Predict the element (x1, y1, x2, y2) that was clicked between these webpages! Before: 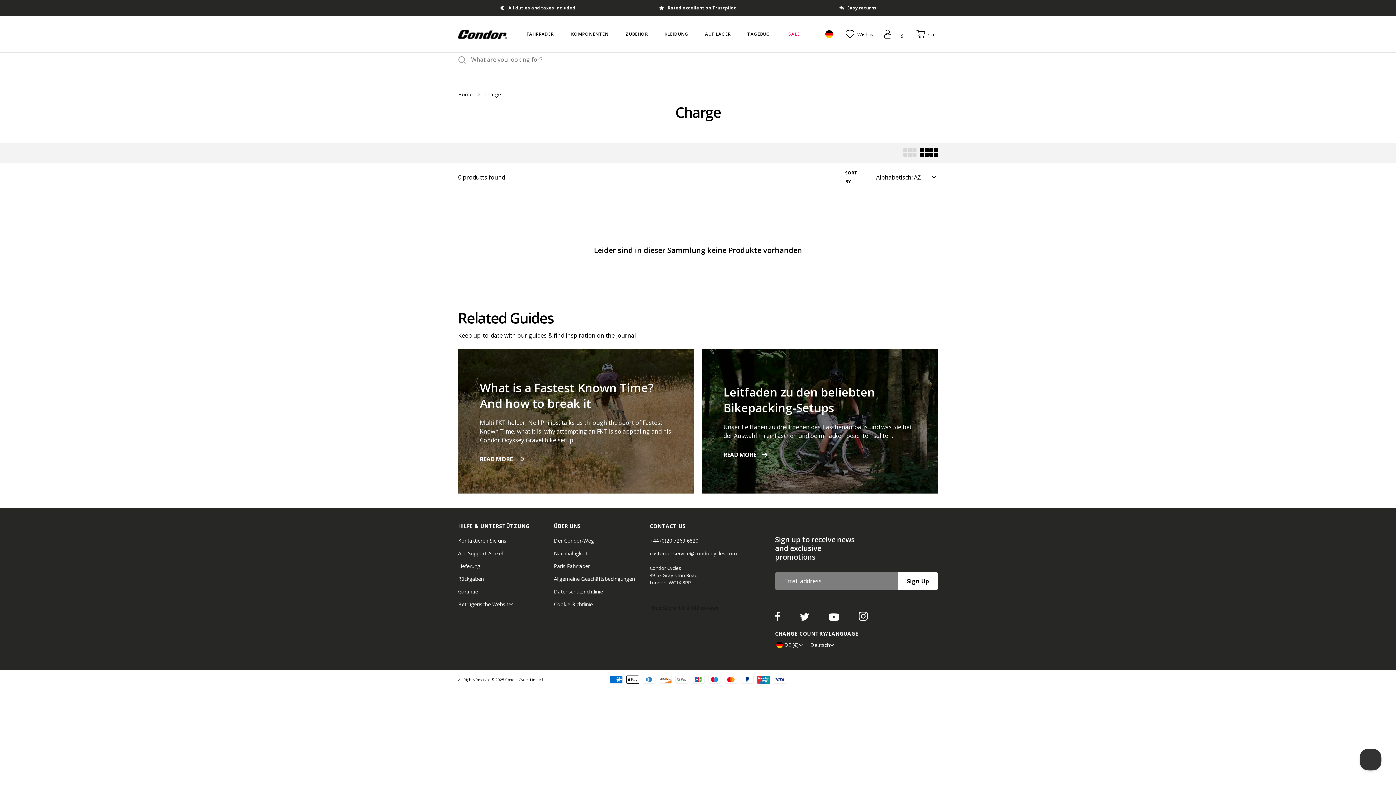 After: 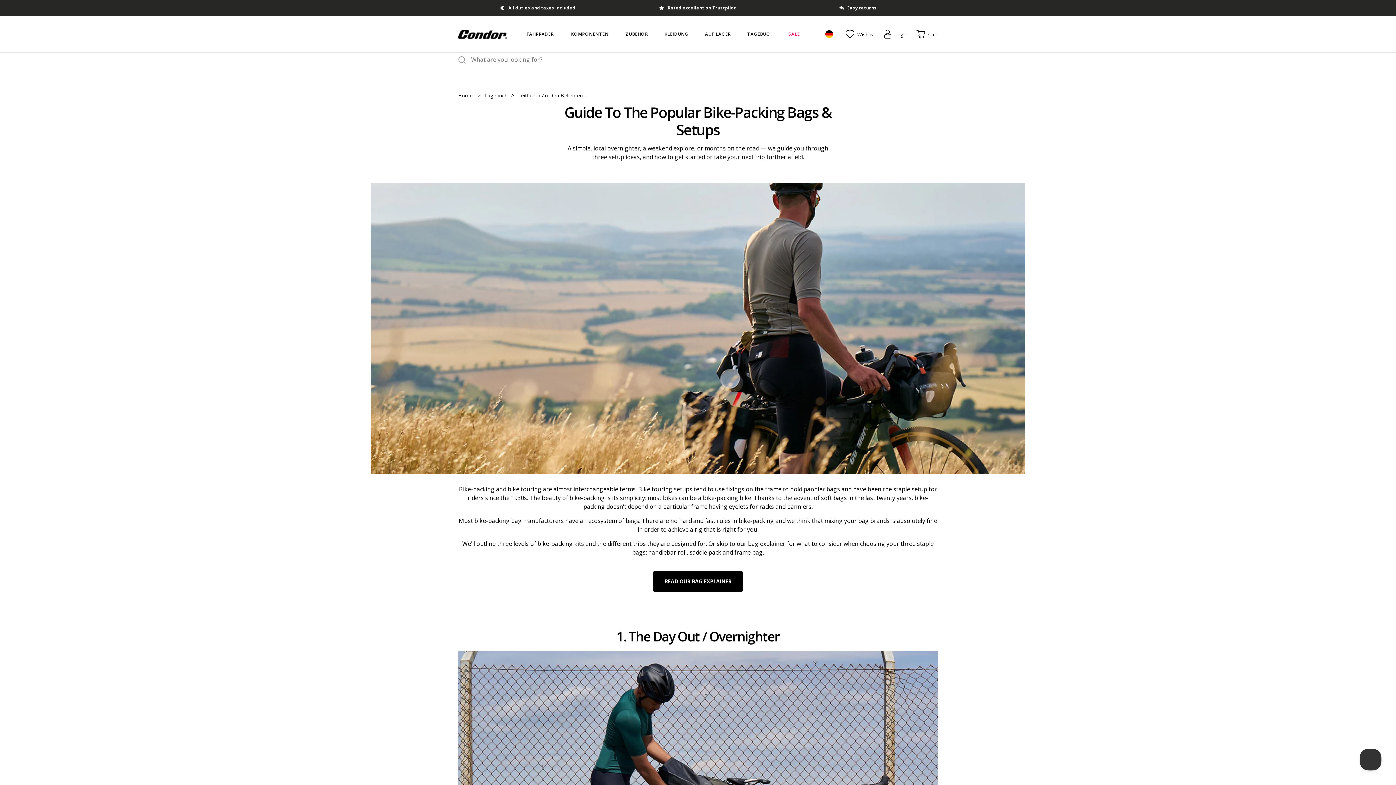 Action: bbox: (723, 451, 916, 458) label: READ MORE